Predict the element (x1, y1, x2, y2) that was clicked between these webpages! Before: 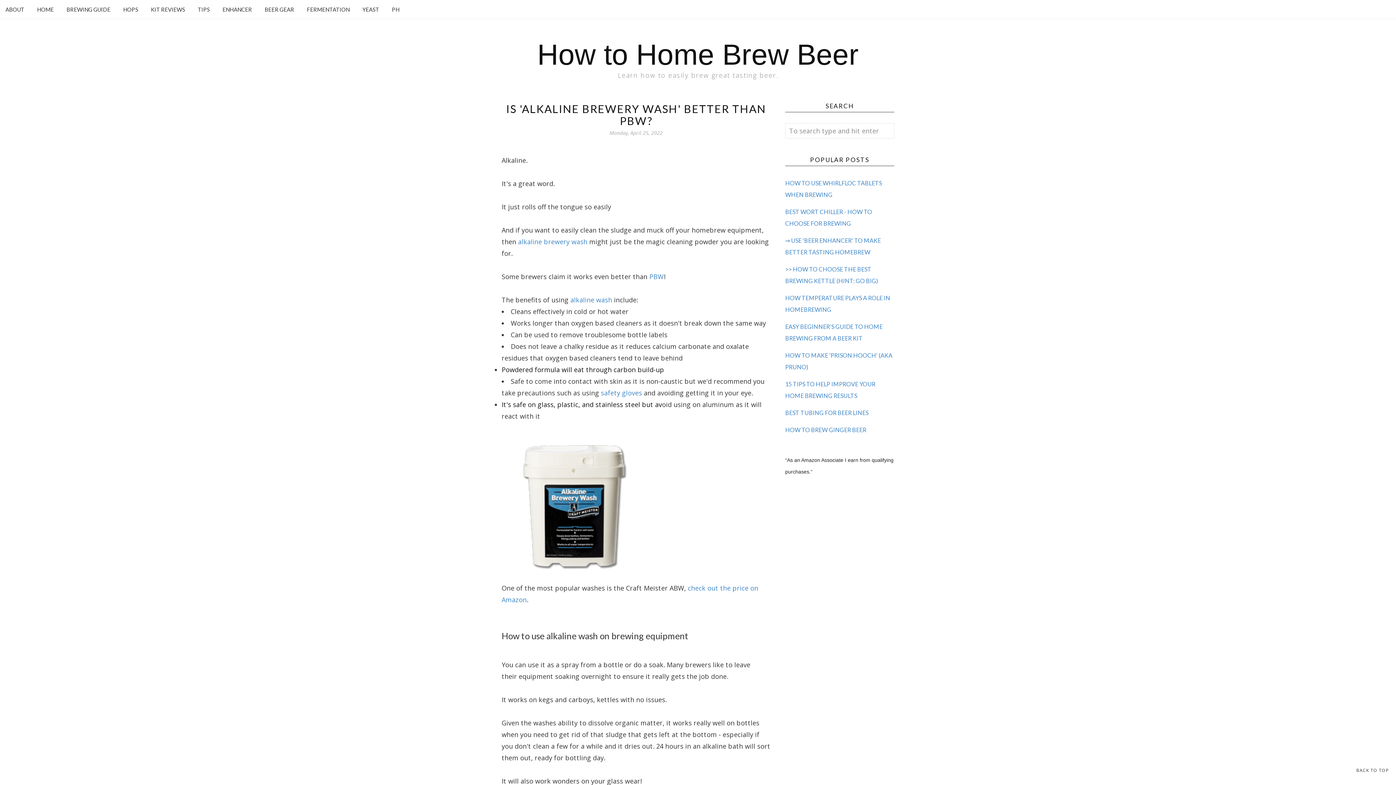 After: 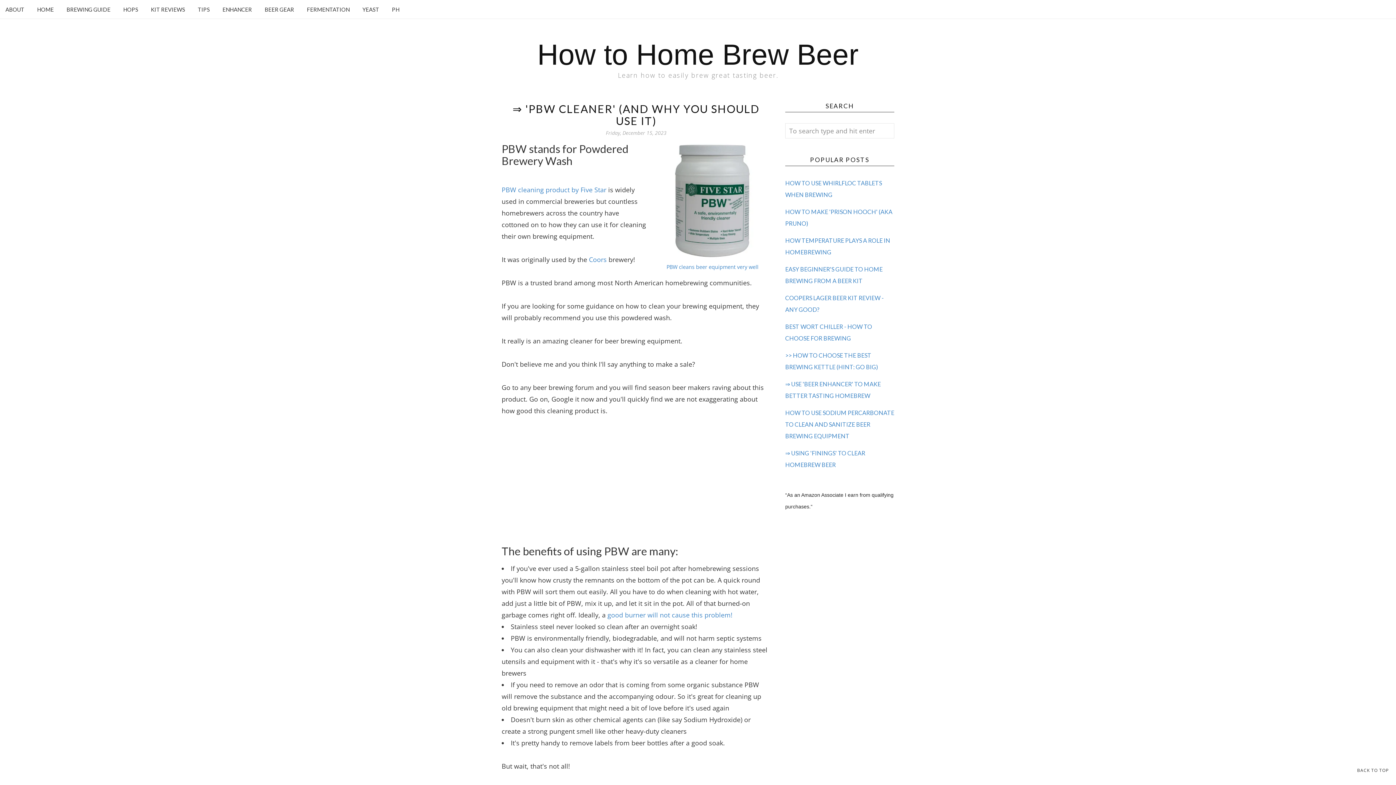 Action: label: PBW bbox: (649, 272, 664, 281)